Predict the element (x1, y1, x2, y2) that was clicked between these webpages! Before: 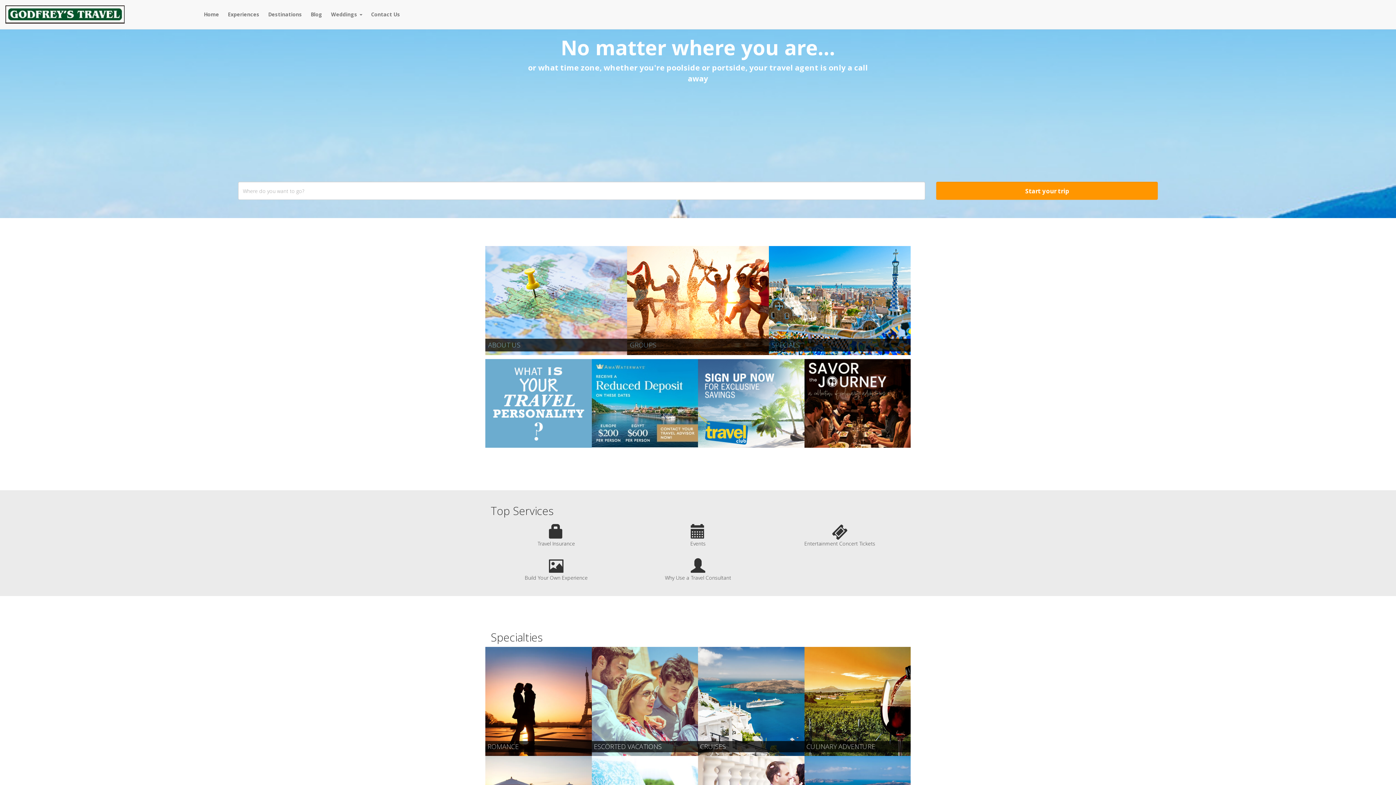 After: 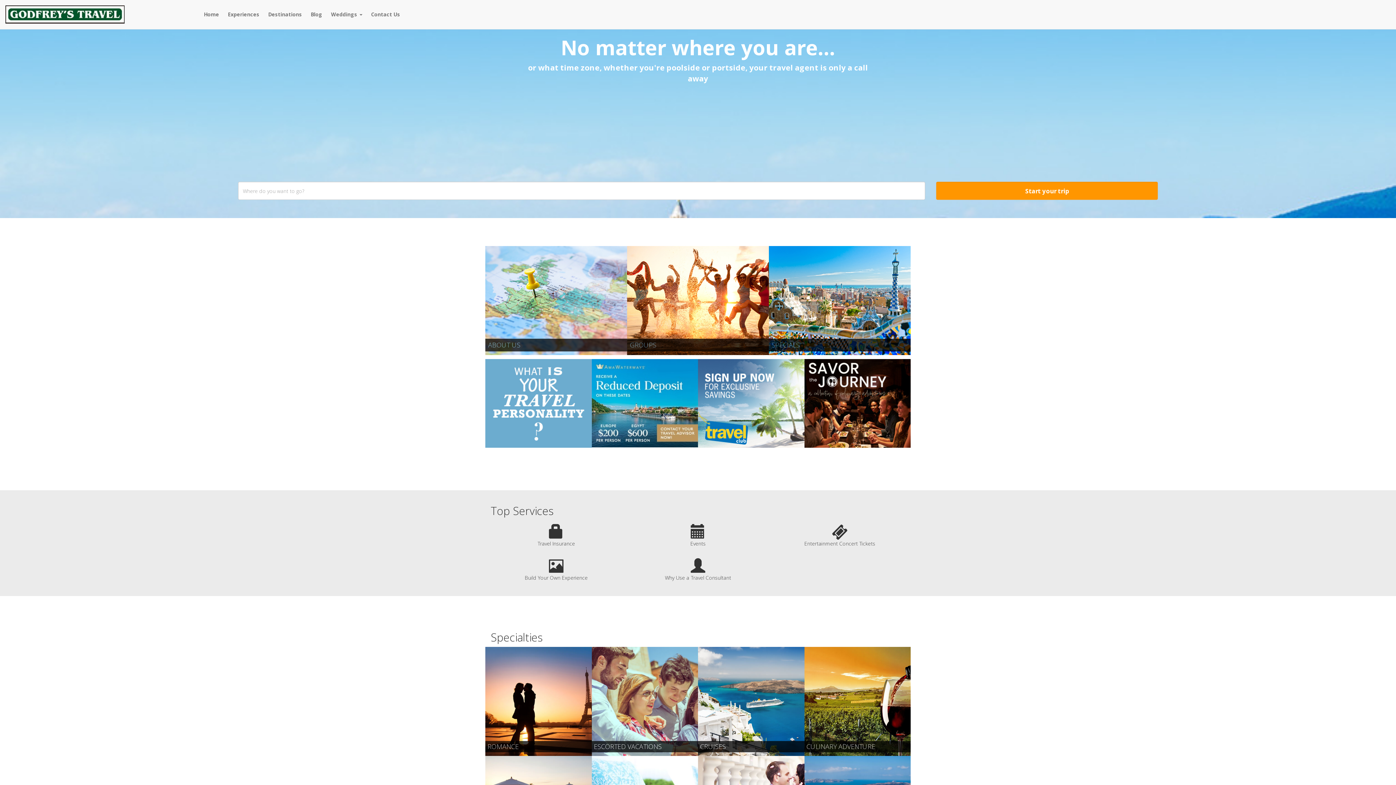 Action: bbox: (591, 359, 698, 448)